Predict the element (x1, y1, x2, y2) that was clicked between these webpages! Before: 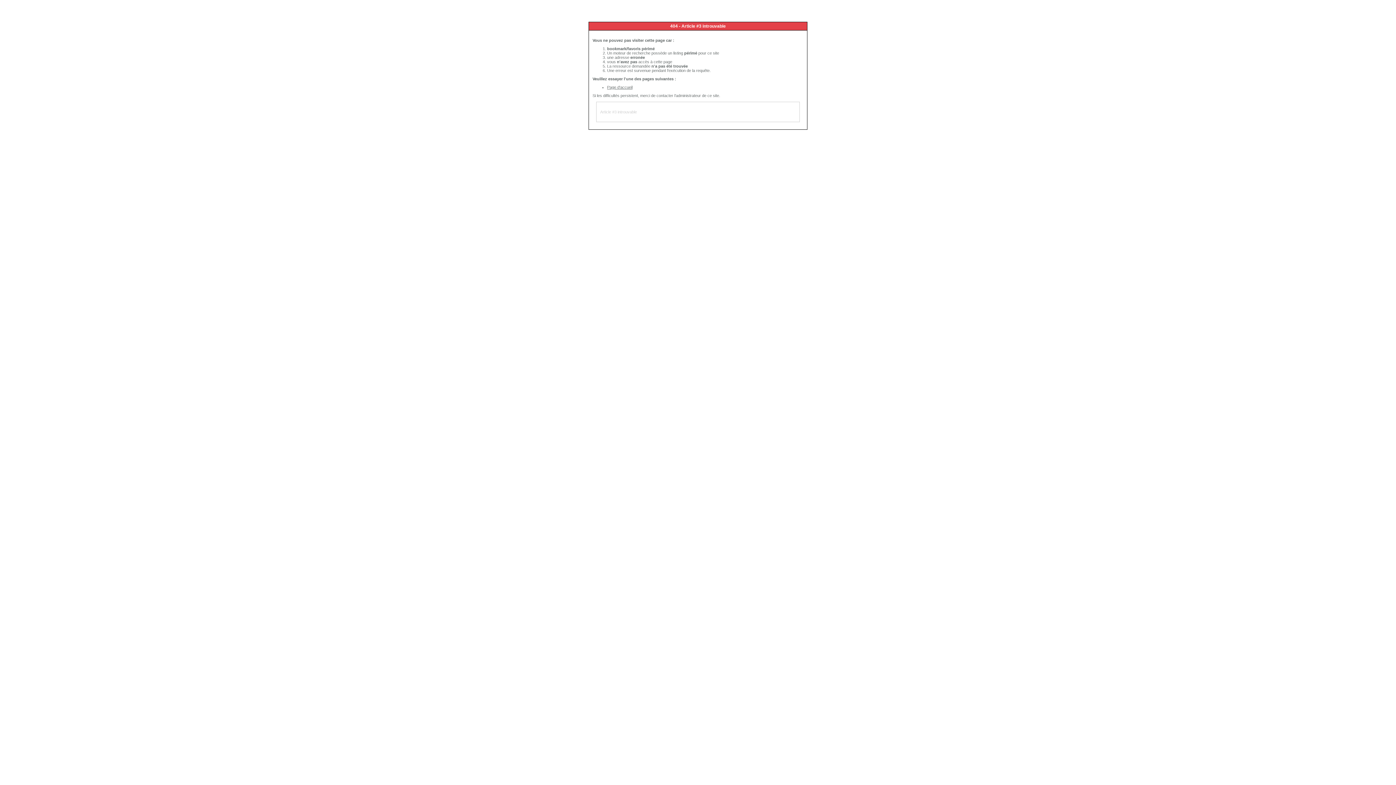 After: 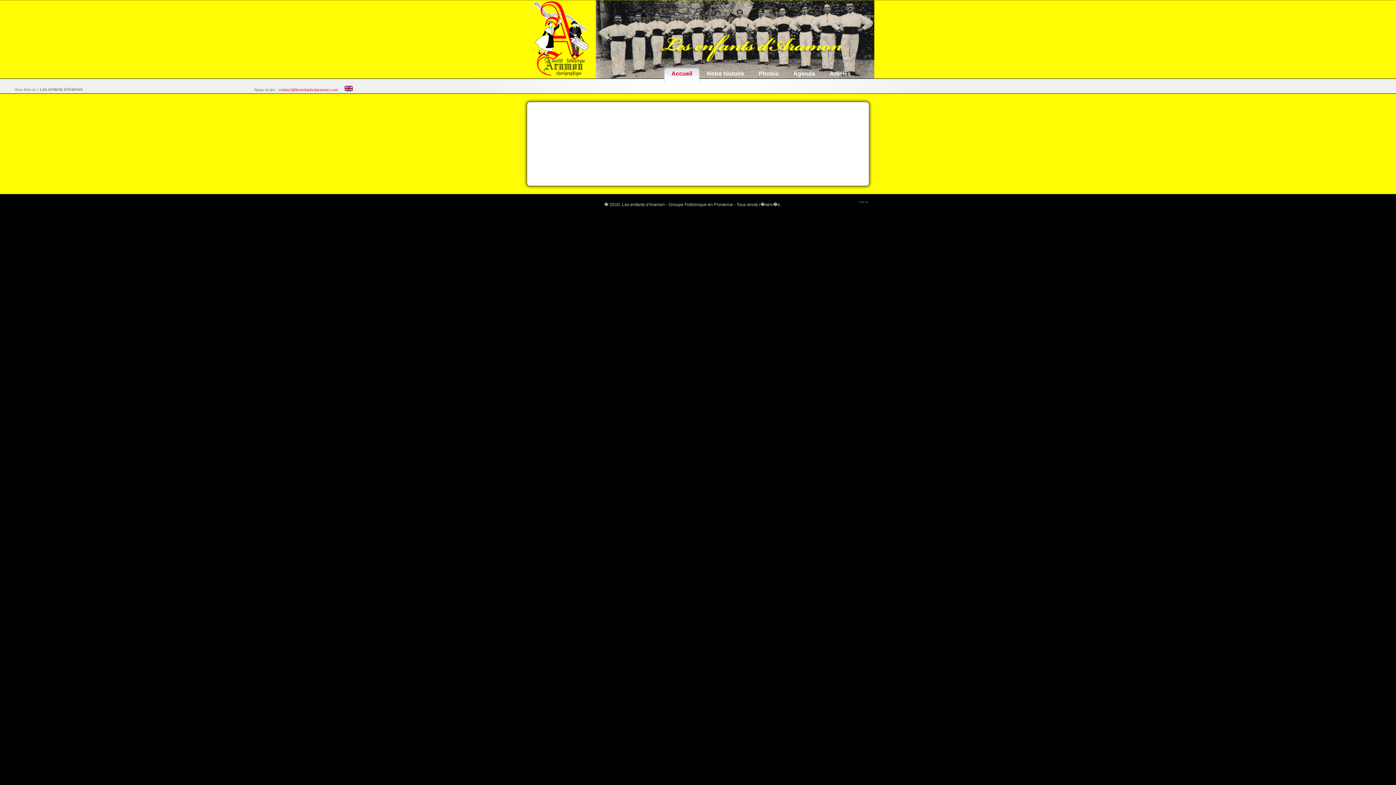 Action: label: Page d'accueil bbox: (607, 85, 632, 89)